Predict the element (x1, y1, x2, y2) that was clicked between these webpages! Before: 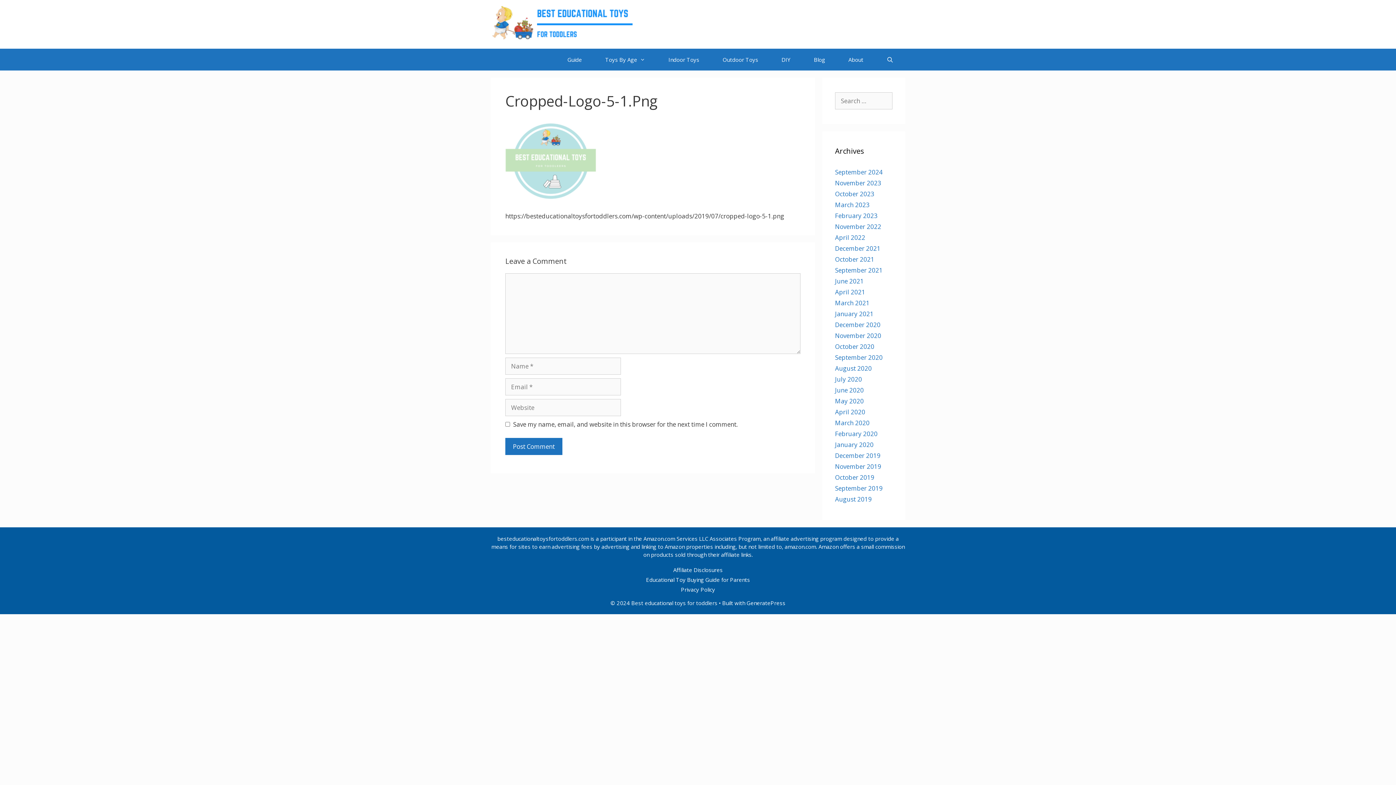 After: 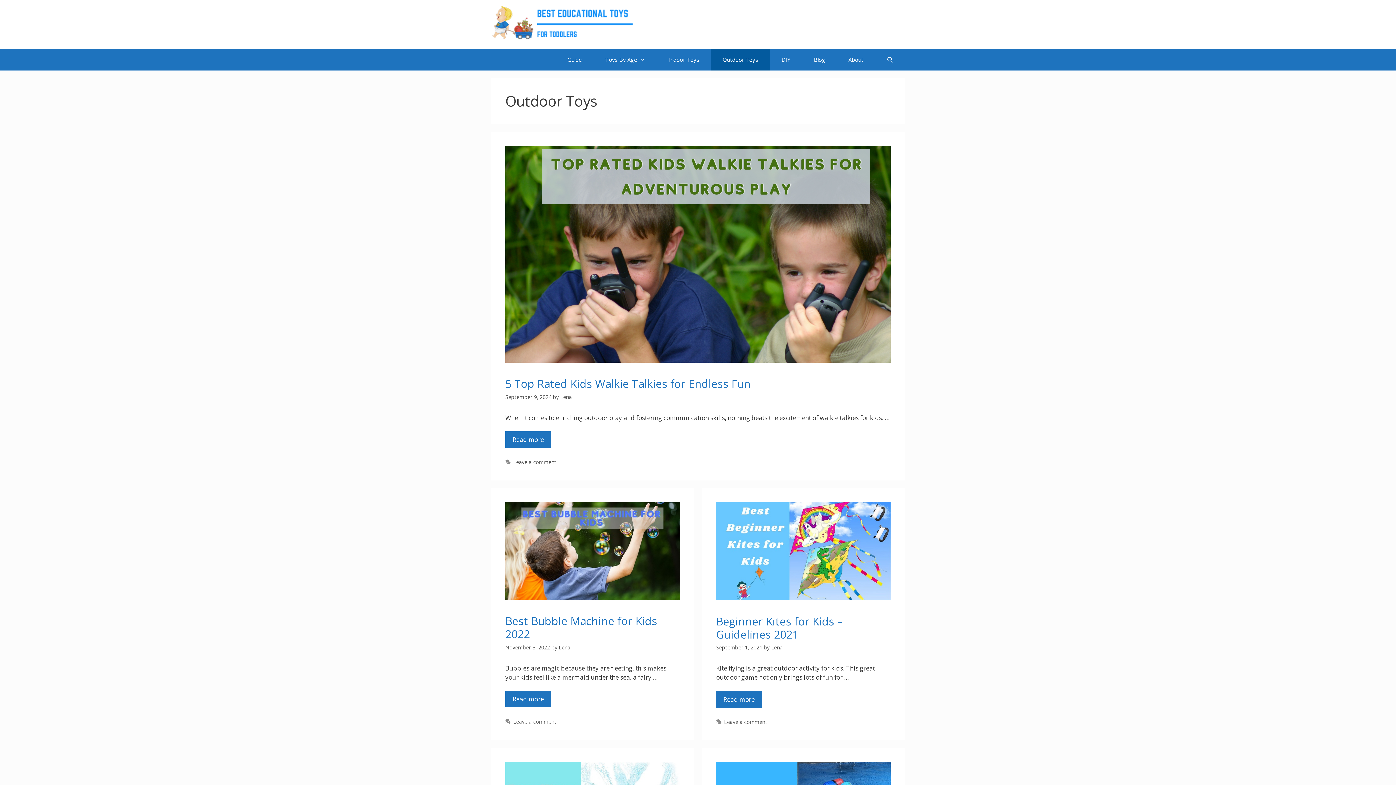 Action: label: Outdoor Toys bbox: (711, 48, 770, 70)